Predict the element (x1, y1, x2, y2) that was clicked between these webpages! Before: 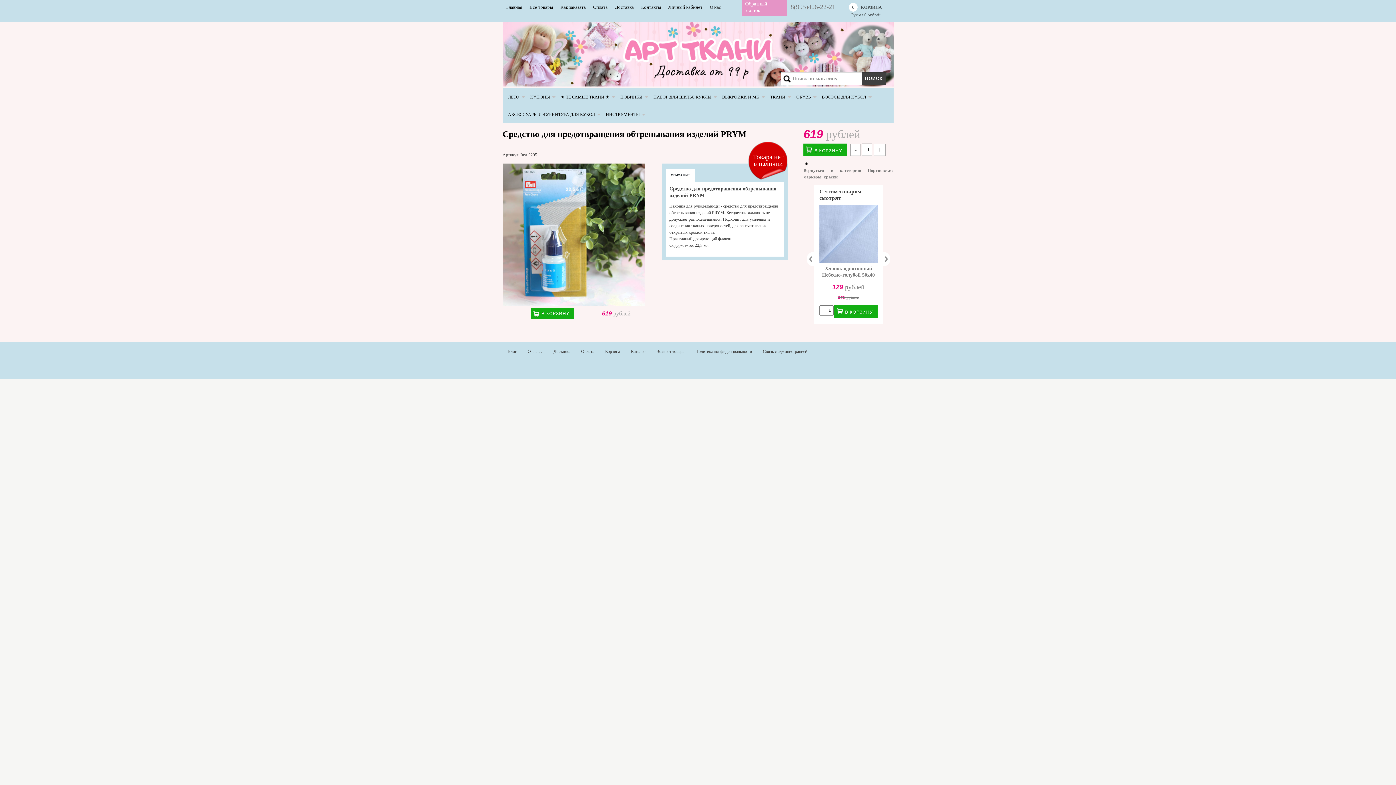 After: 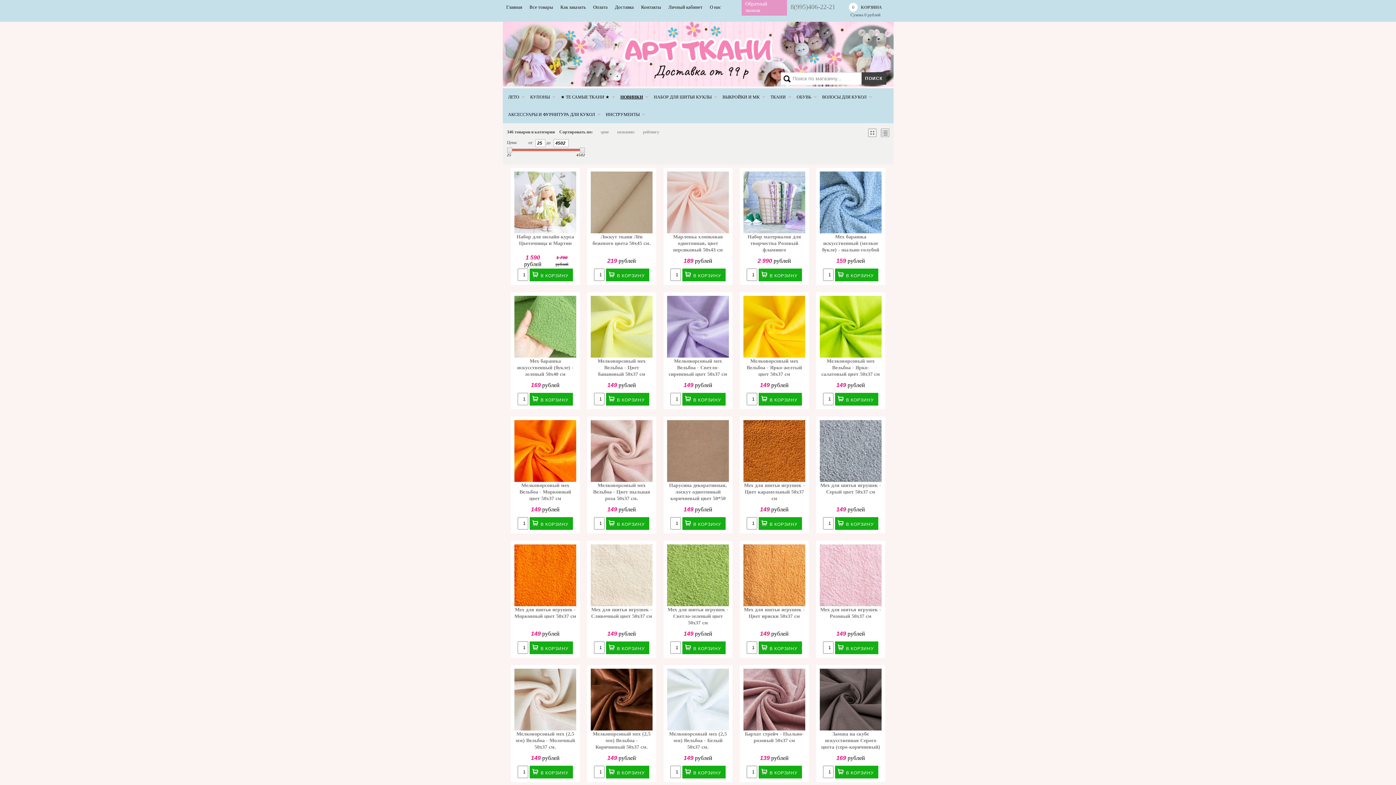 Action: bbox: (615, 88, 648, 105) label: НОВИНКИ